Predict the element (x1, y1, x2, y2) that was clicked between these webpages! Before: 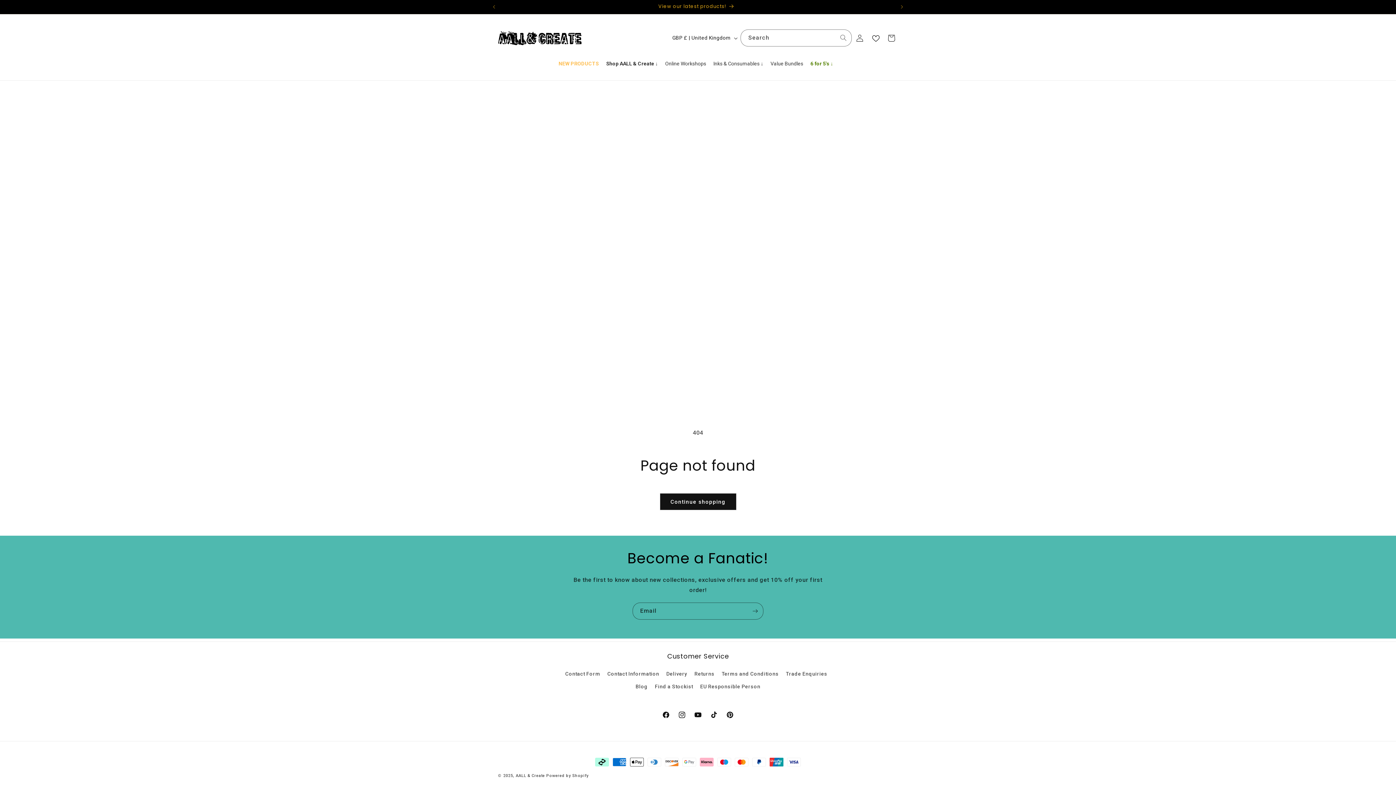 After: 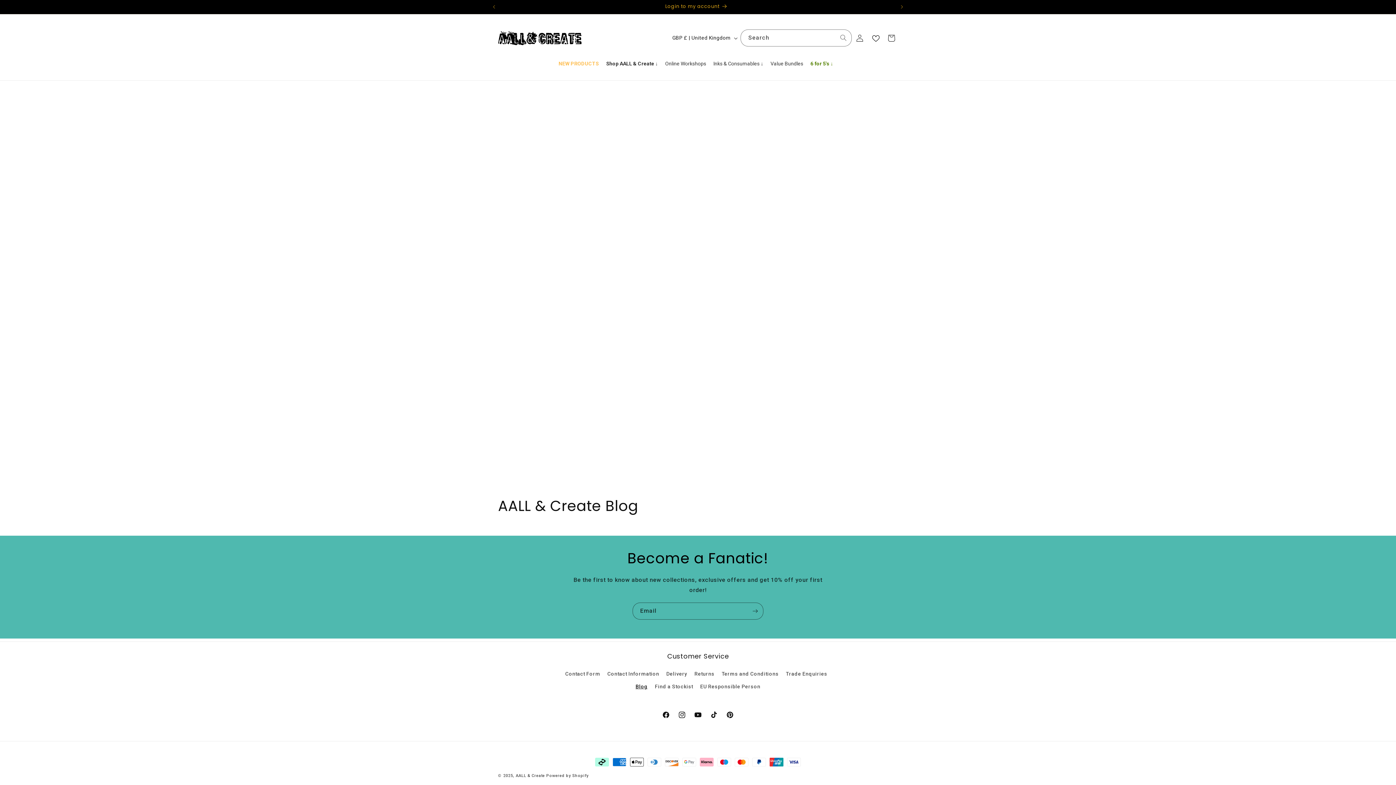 Action: label: Blog bbox: (635, 680, 647, 693)